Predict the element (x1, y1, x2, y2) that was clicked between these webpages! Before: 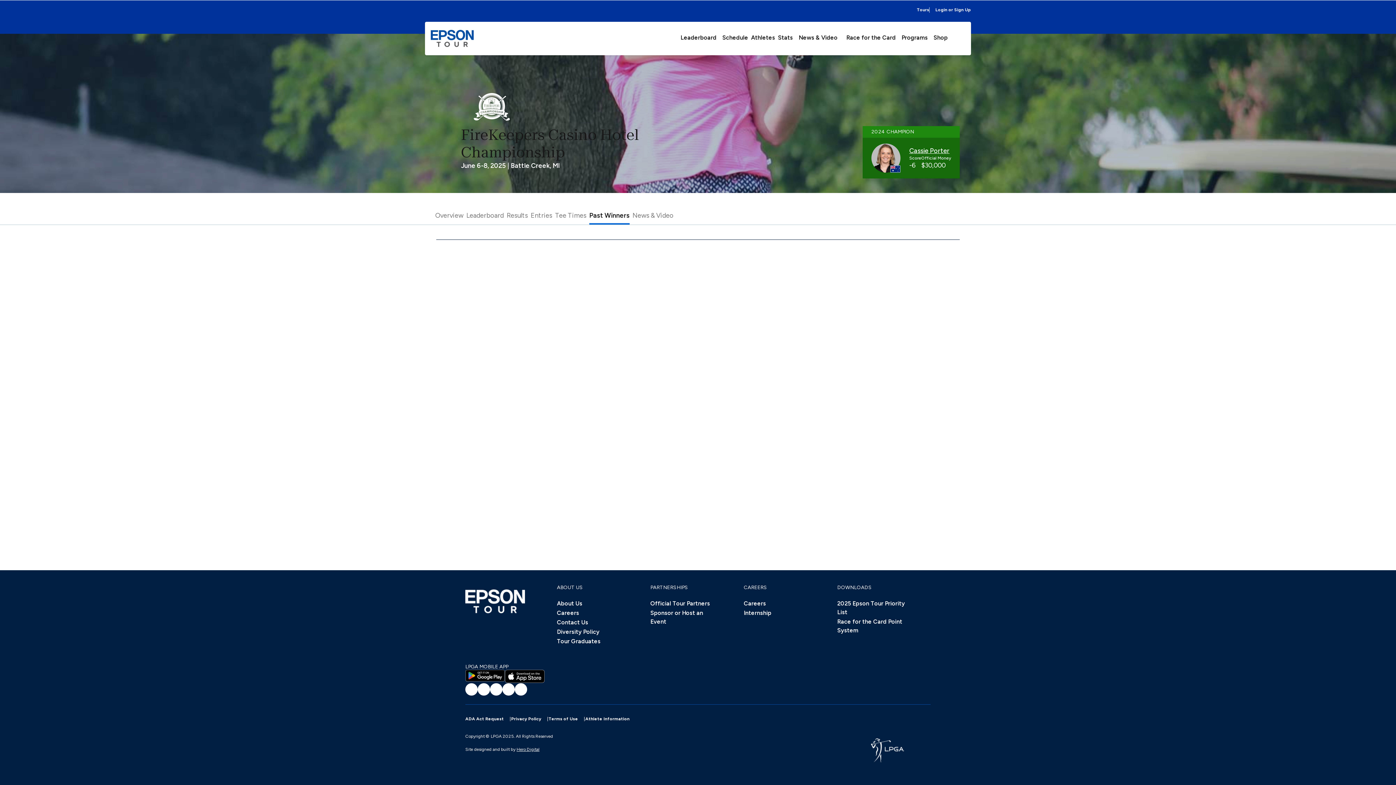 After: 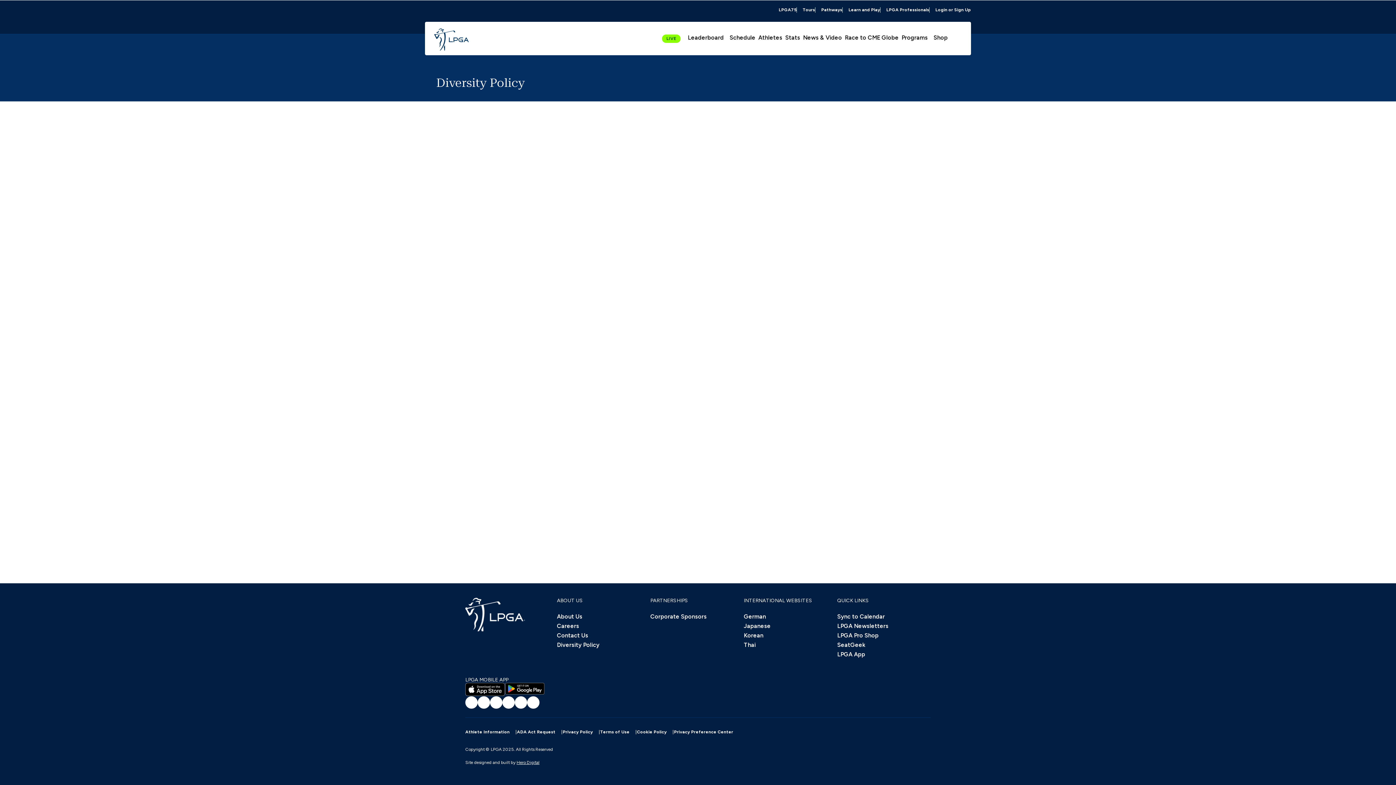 Action: bbox: (557, 628, 599, 637) label: Diversity Policy